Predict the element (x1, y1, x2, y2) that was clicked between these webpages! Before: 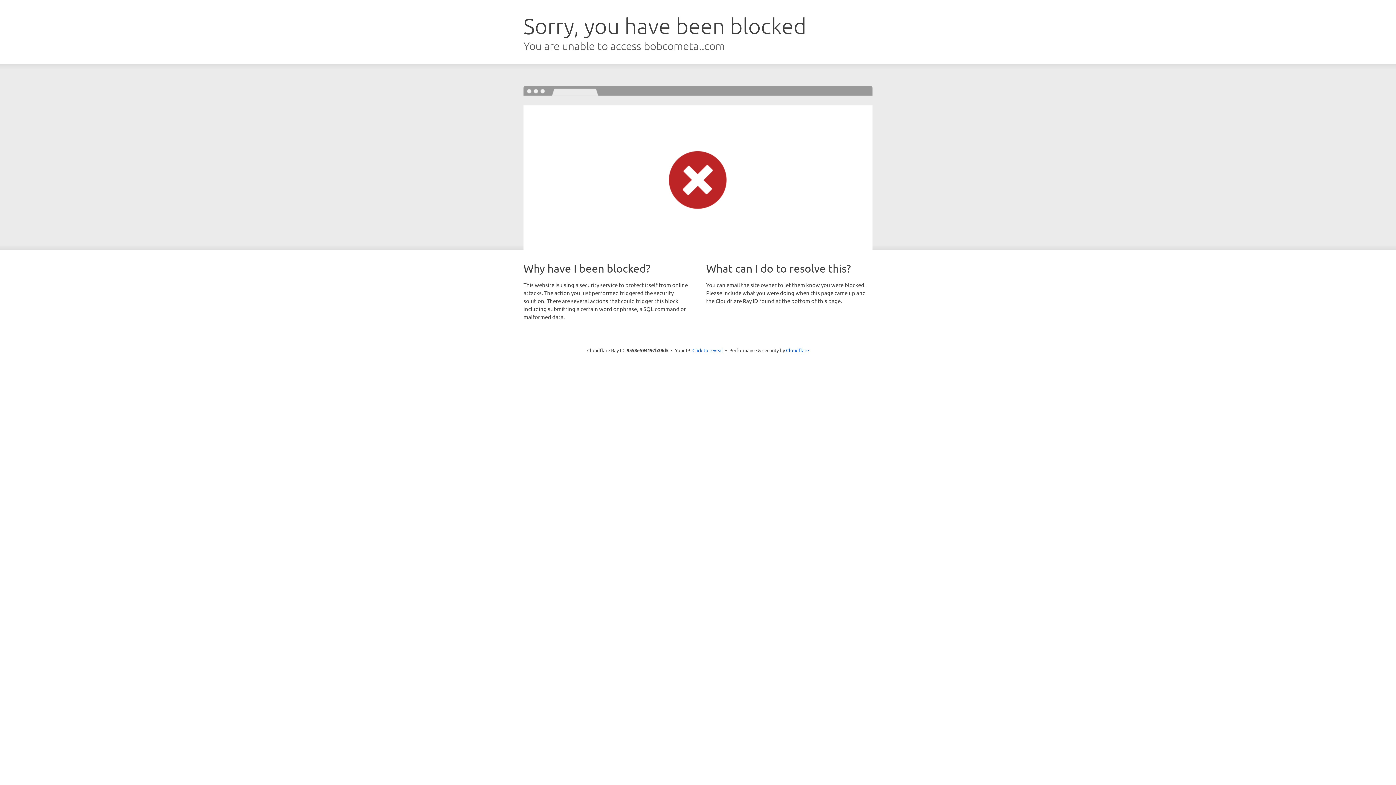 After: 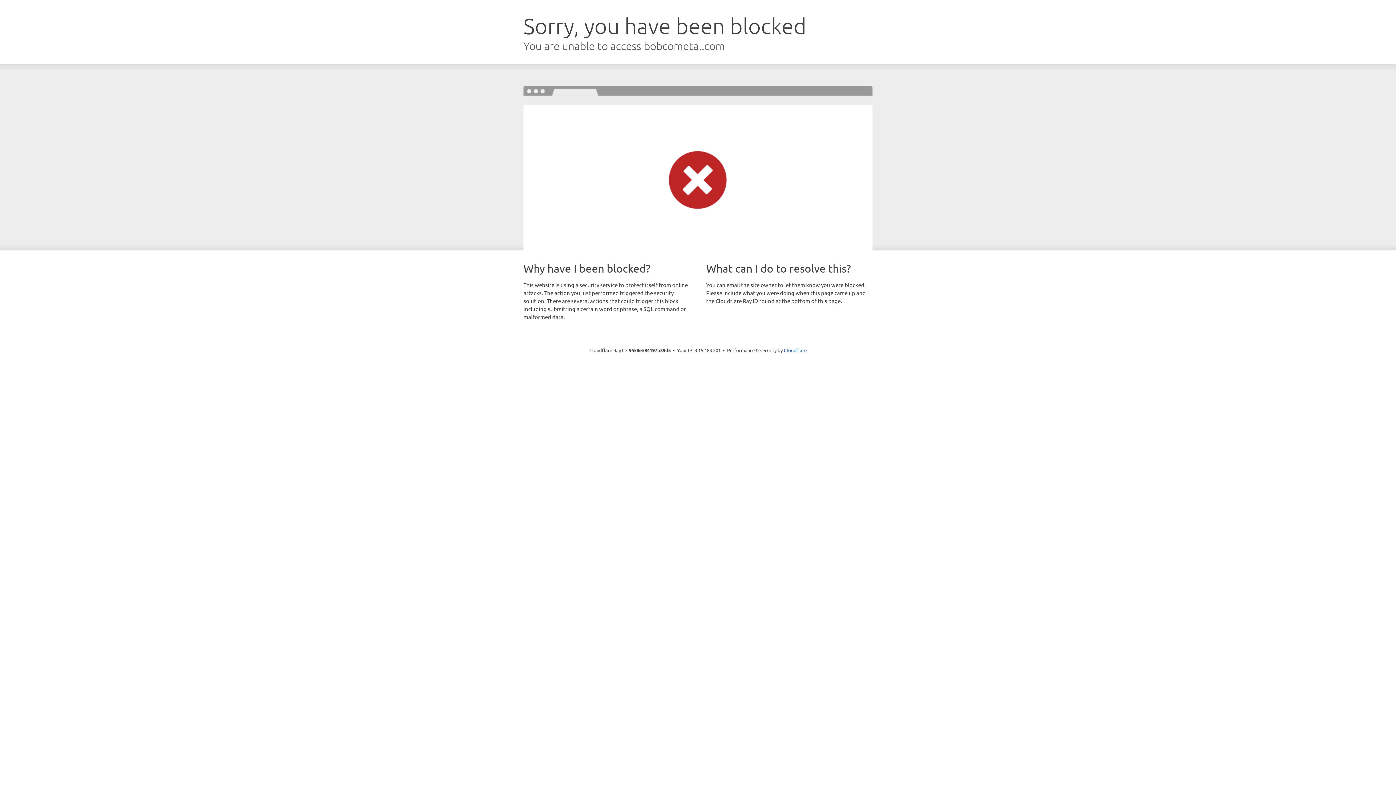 Action: label: Click to reveal bbox: (692, 346, 723, 353)